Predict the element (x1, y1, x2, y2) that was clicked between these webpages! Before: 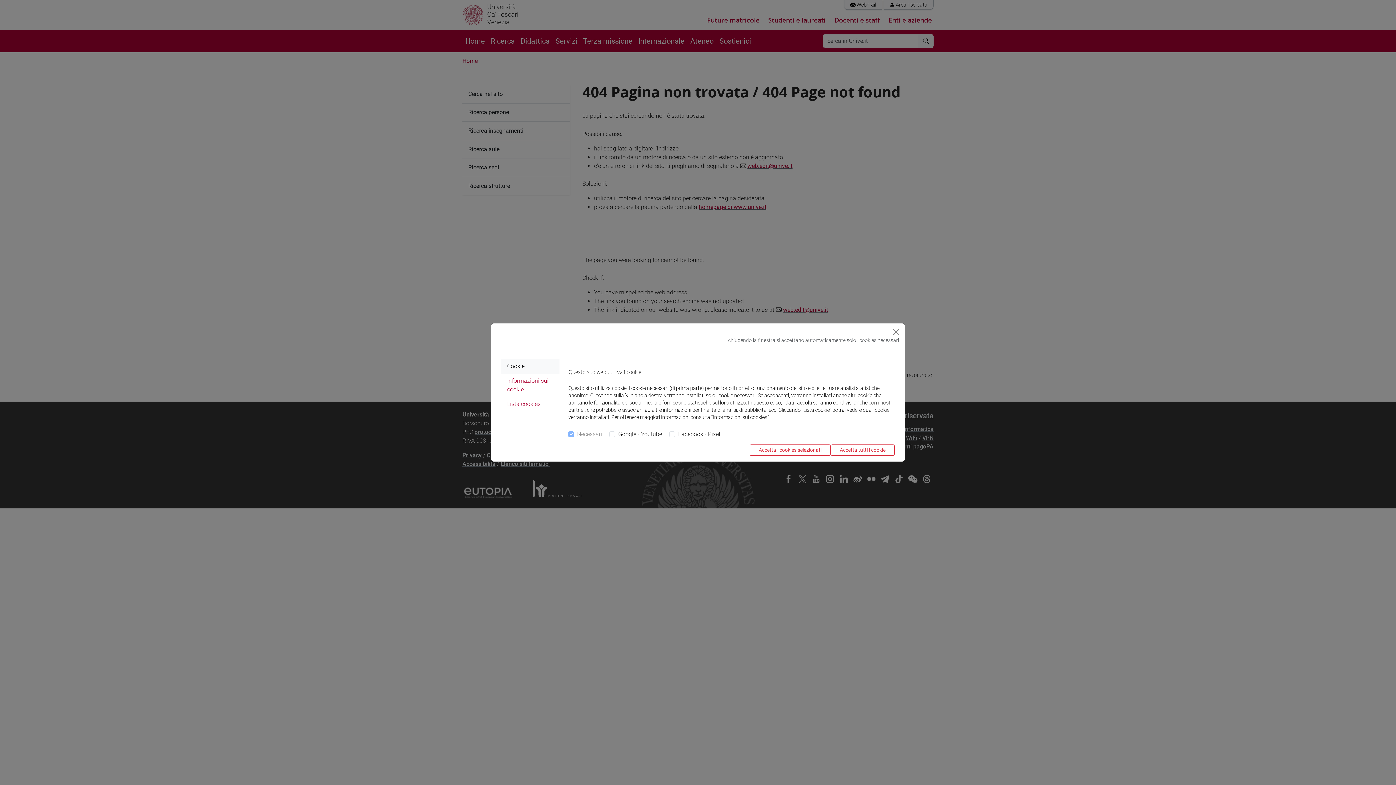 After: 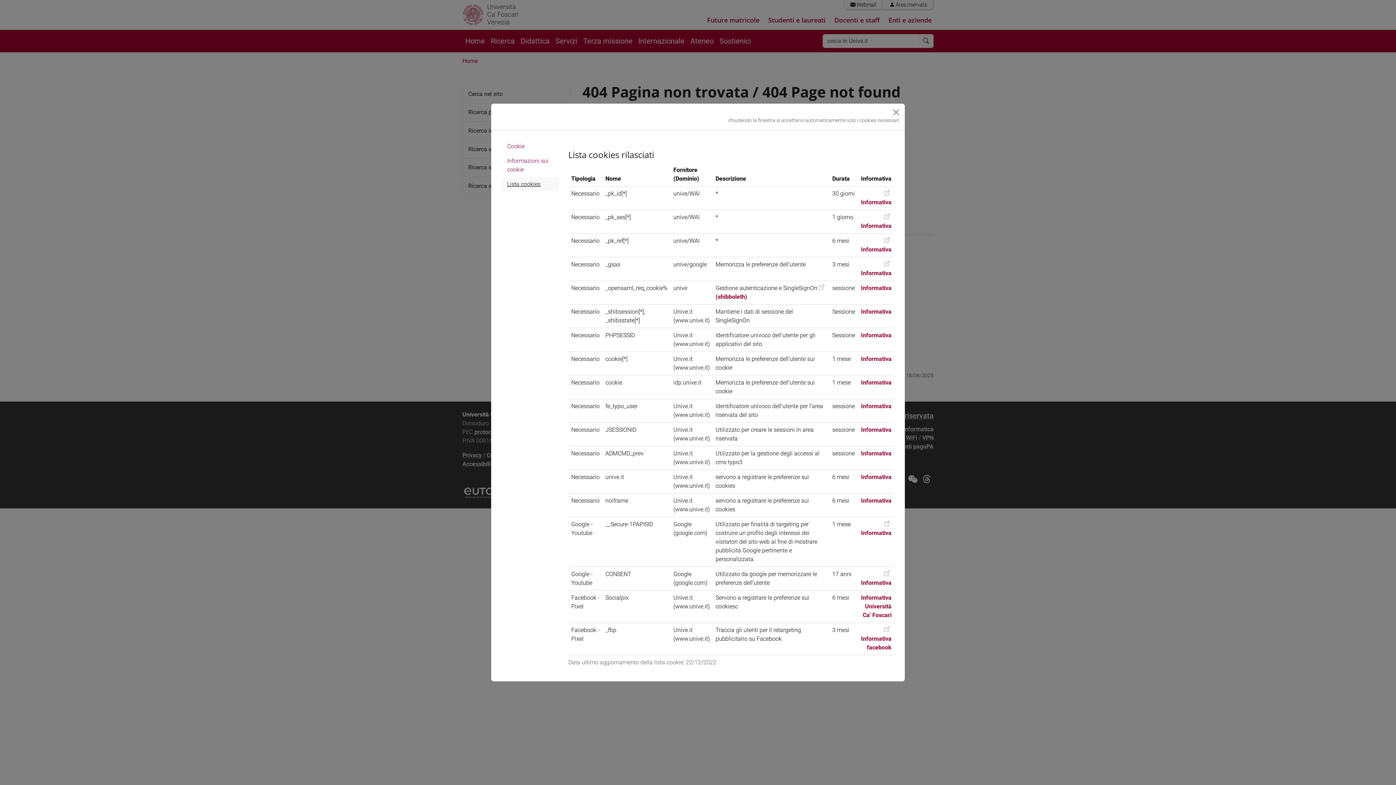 Action: label: Lista cookies bbox: (501, 397, 559, 411)